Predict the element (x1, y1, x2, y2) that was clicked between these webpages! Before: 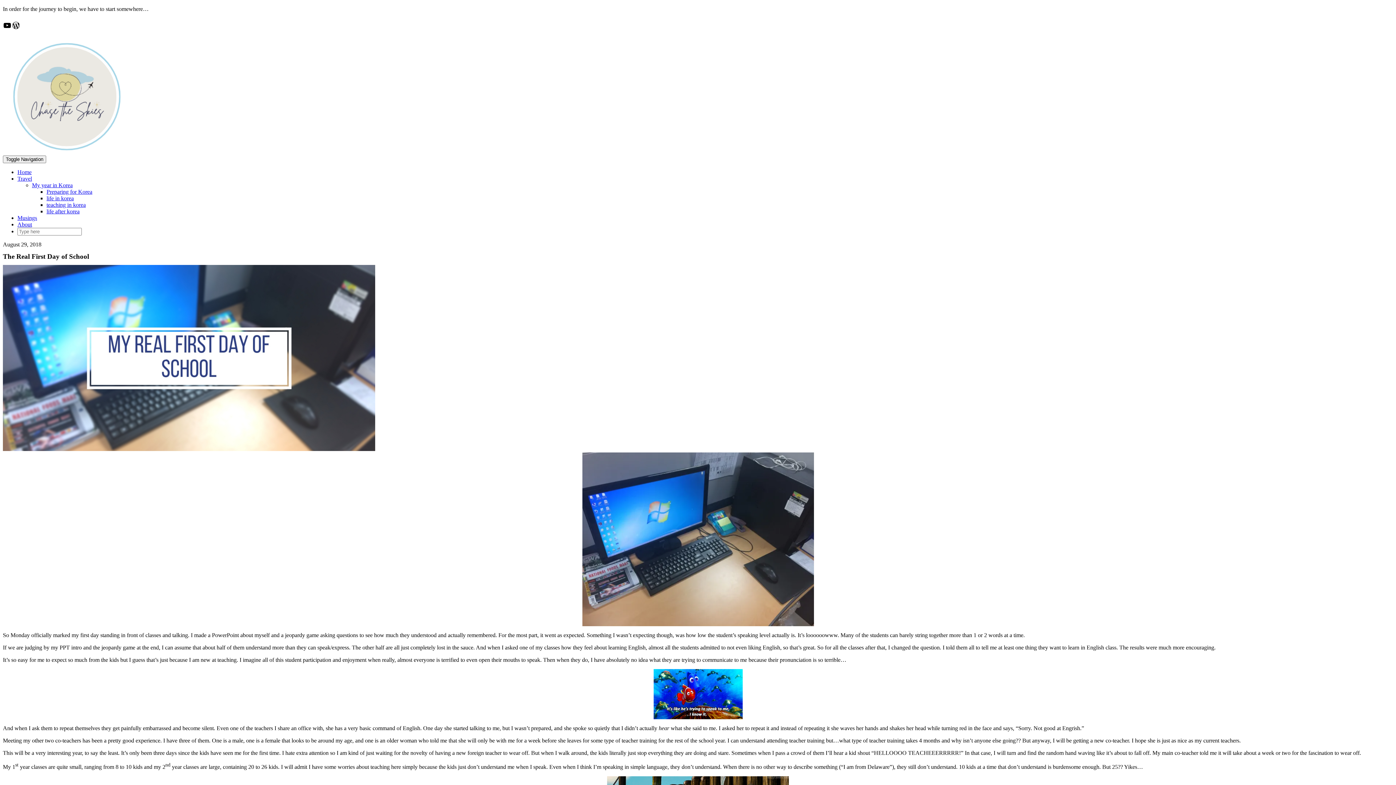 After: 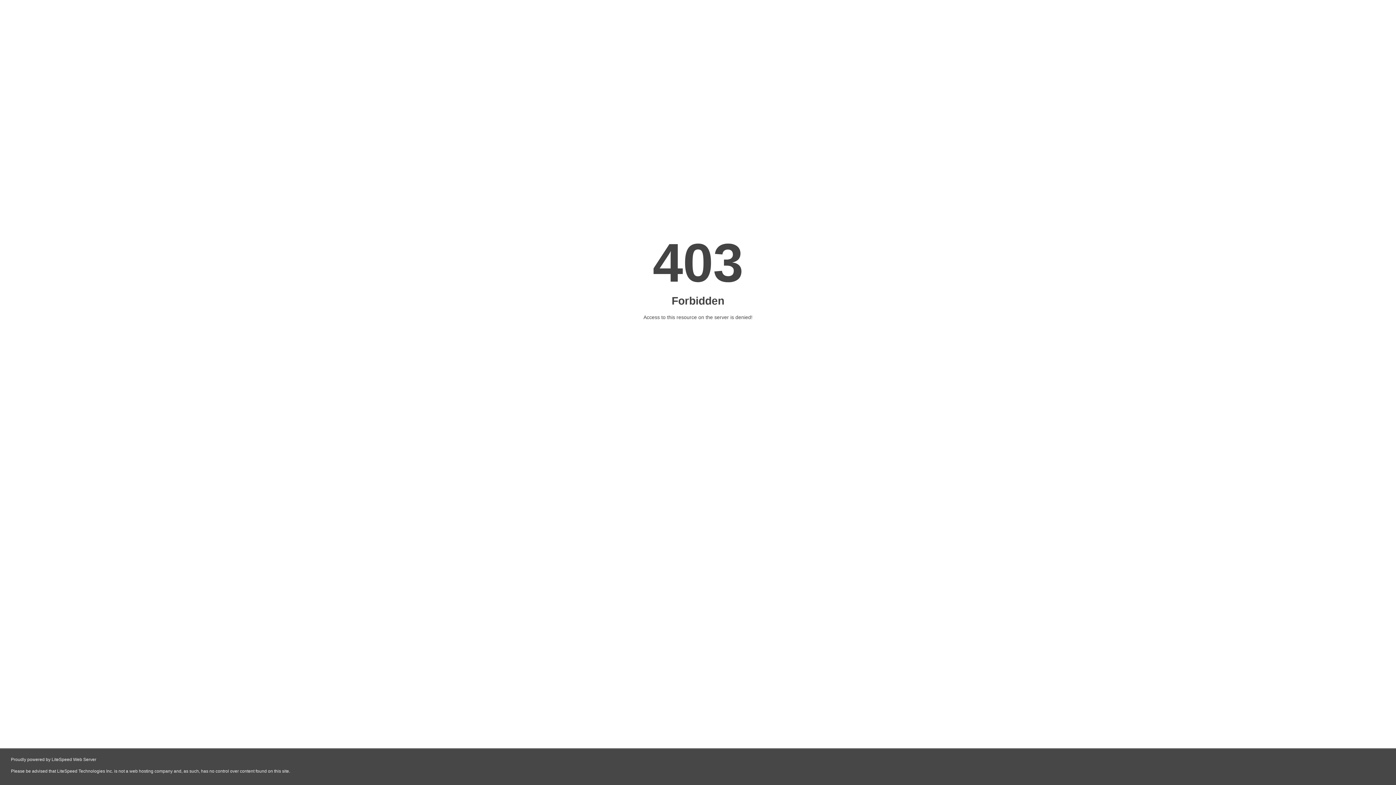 Action: bbox: (46, 201, 85, 208) label: teaching in korea